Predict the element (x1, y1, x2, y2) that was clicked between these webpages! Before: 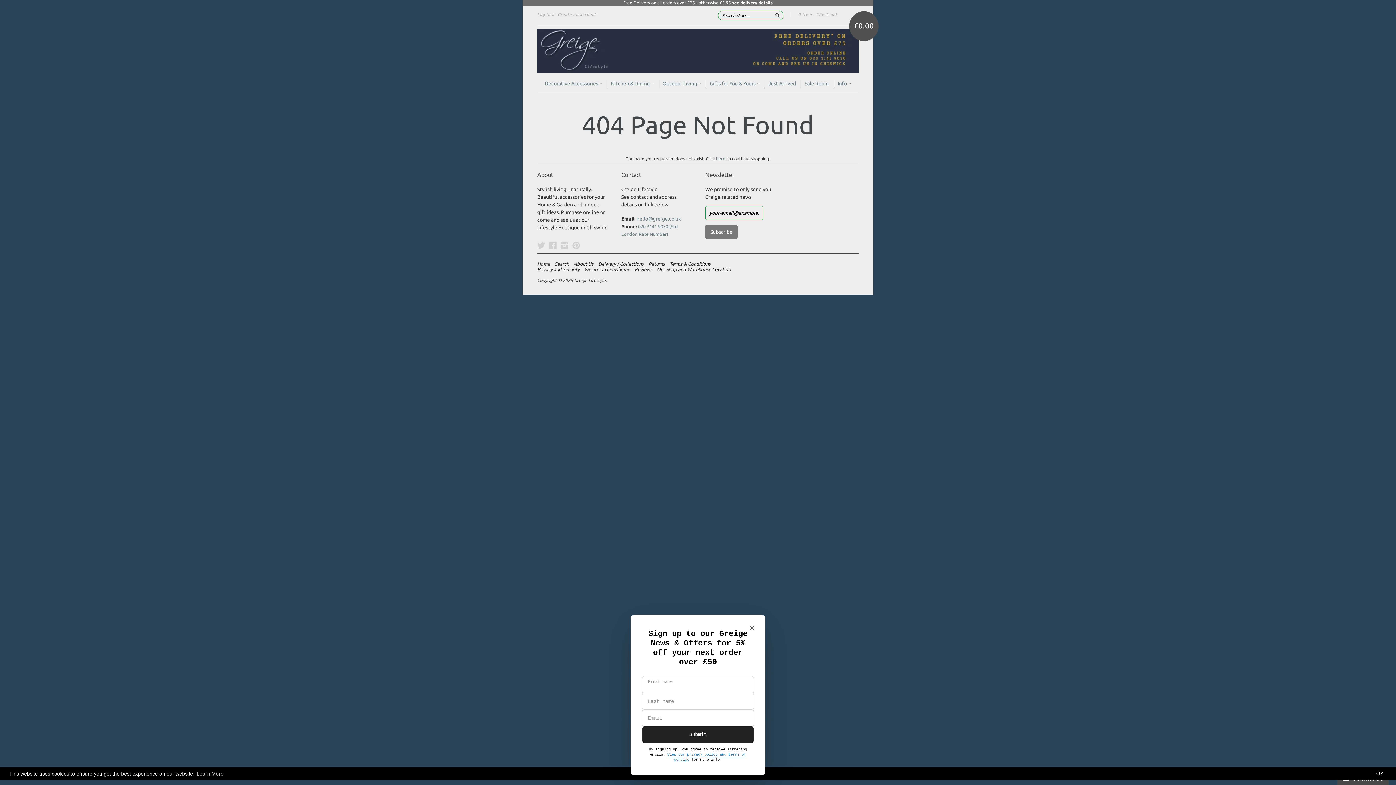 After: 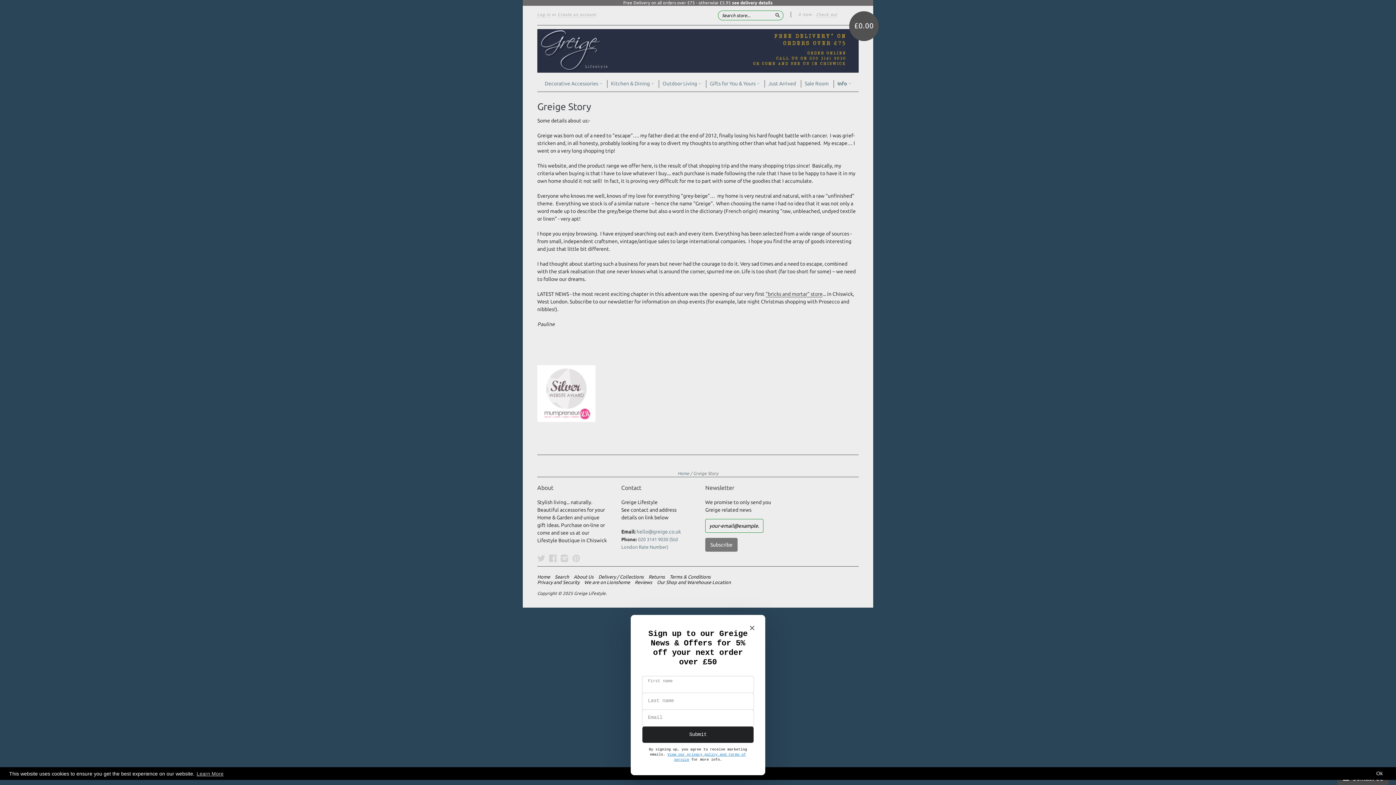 Action: bbox: (573, 261, 597, 266) label: About Us